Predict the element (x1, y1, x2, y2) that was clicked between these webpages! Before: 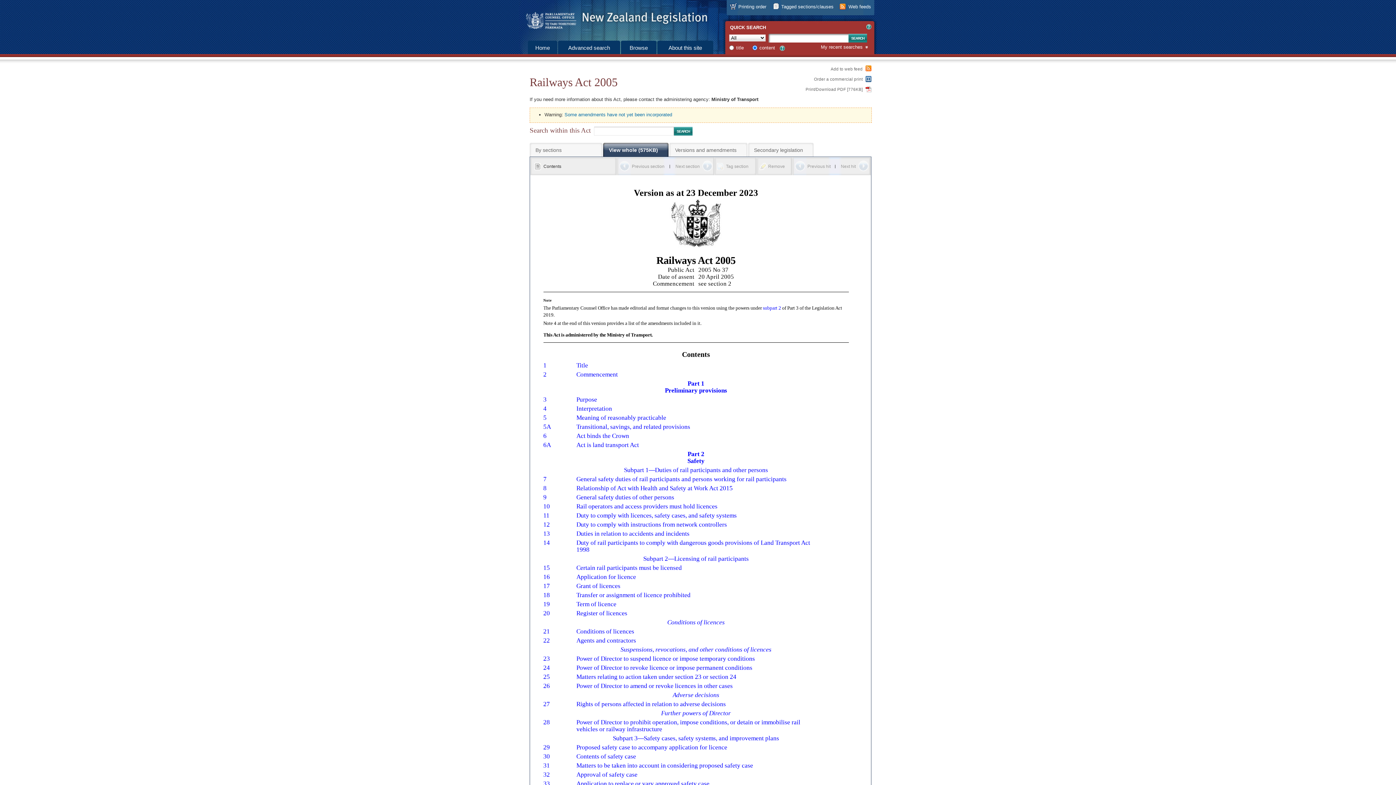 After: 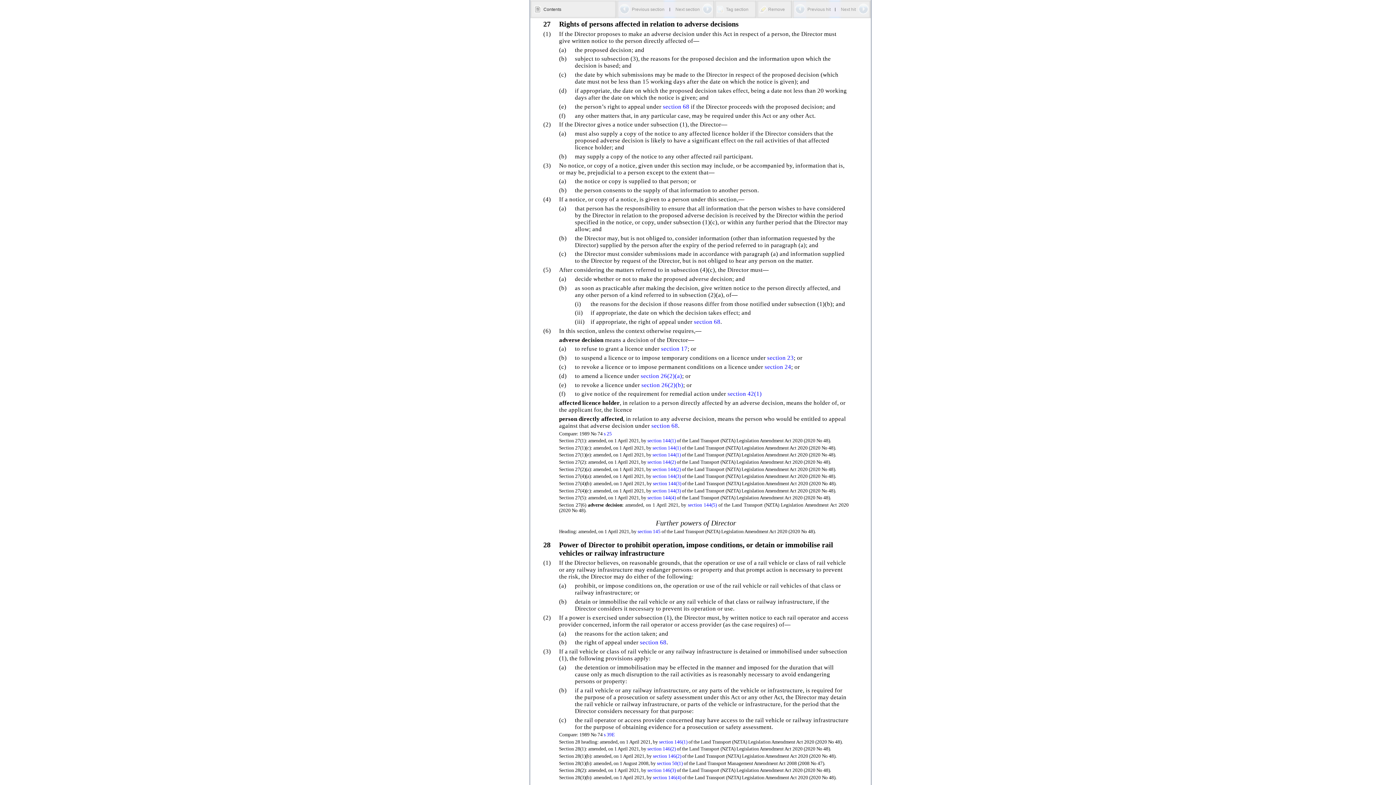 Action: bbox: (543, 701, 550, 708) label: 27